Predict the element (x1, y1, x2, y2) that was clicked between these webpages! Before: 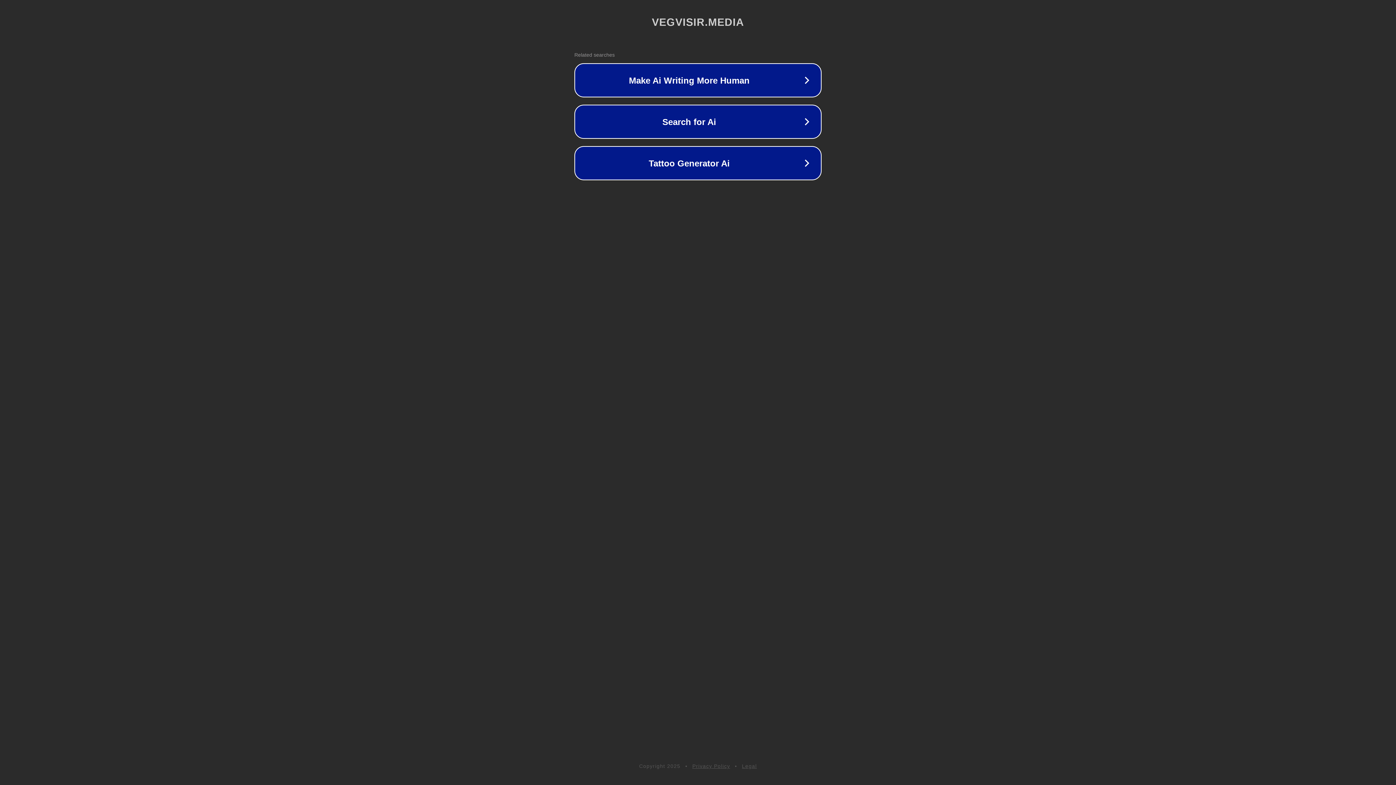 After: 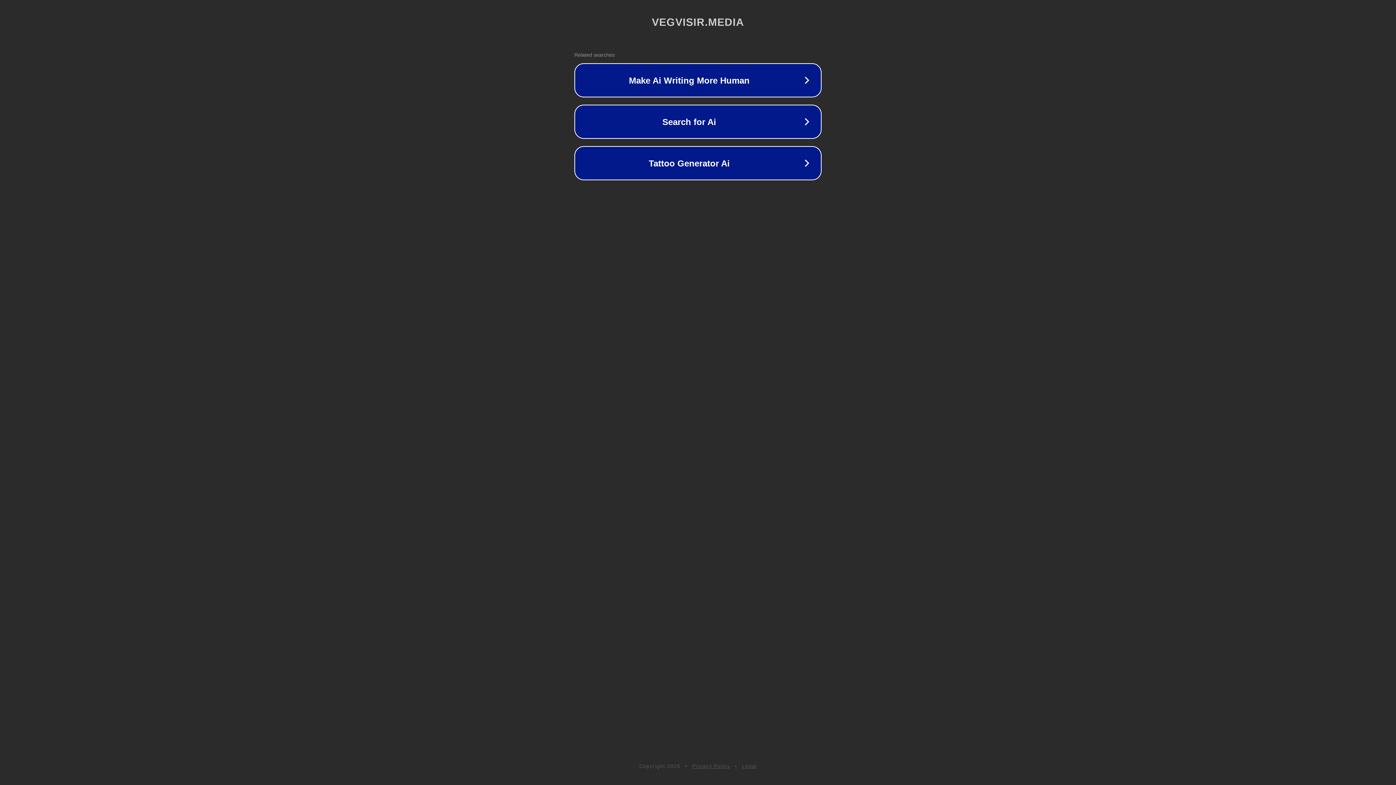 Action: bbox: (692, 763, 730, 769) label: Privacy Policy